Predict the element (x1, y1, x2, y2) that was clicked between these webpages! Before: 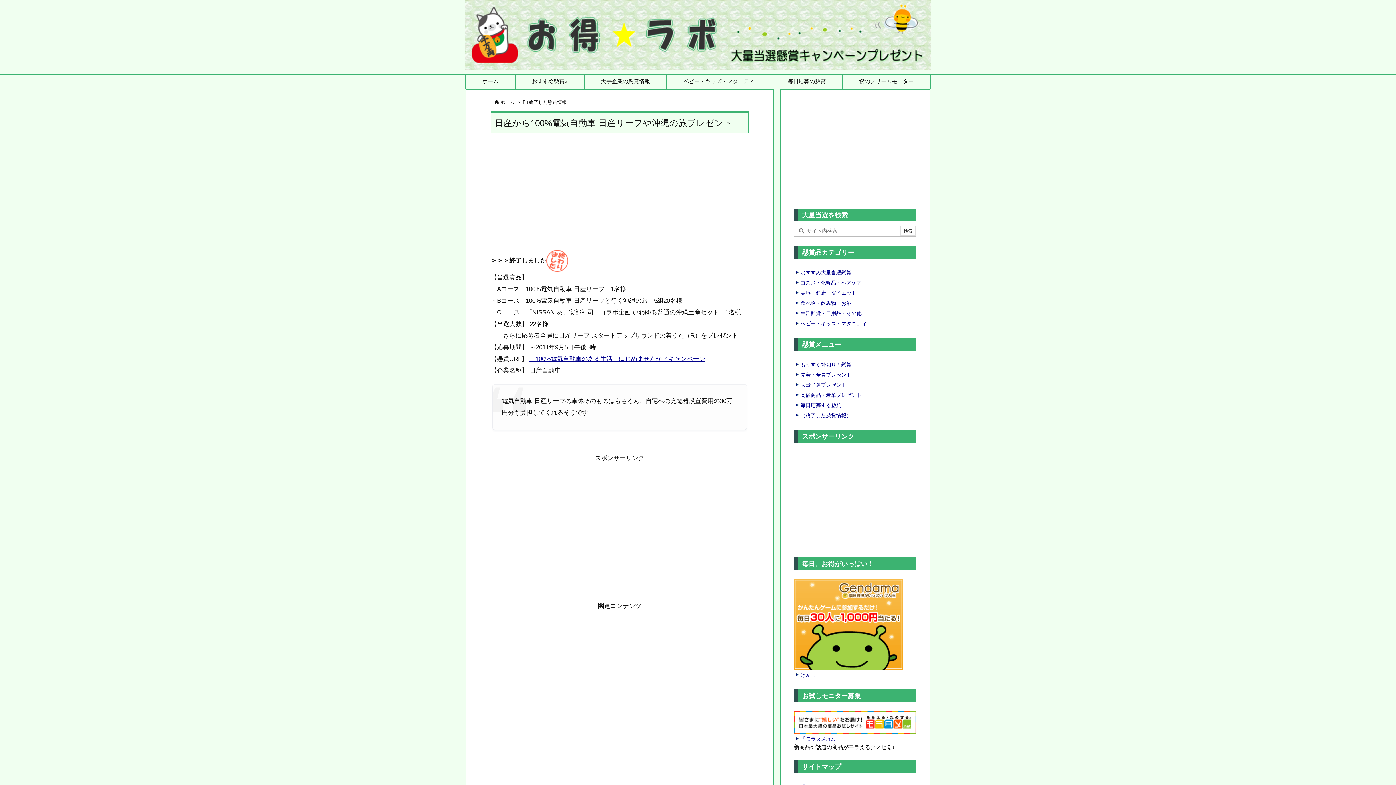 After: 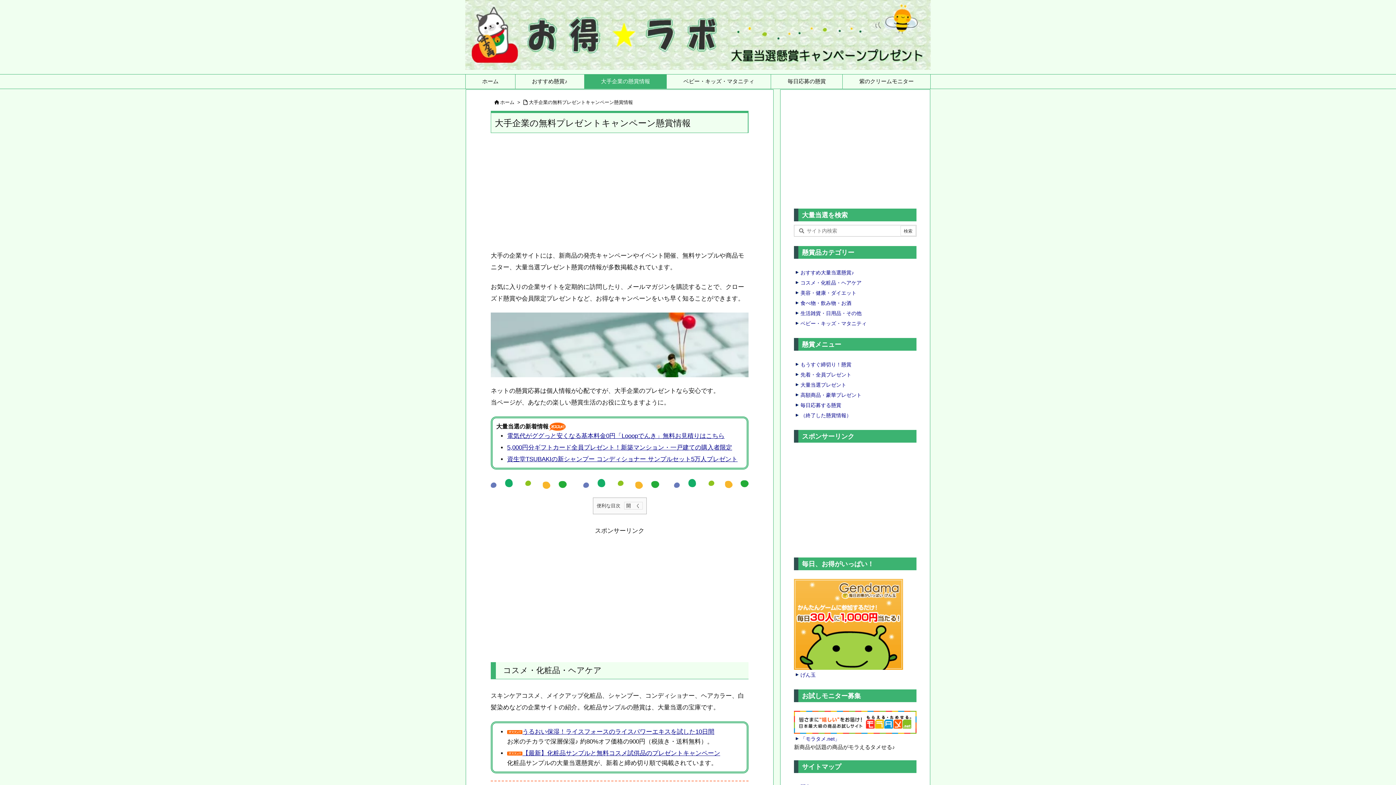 Action: bbox: (584, 74, 666, 88) label: 大手企業の懸賞情報